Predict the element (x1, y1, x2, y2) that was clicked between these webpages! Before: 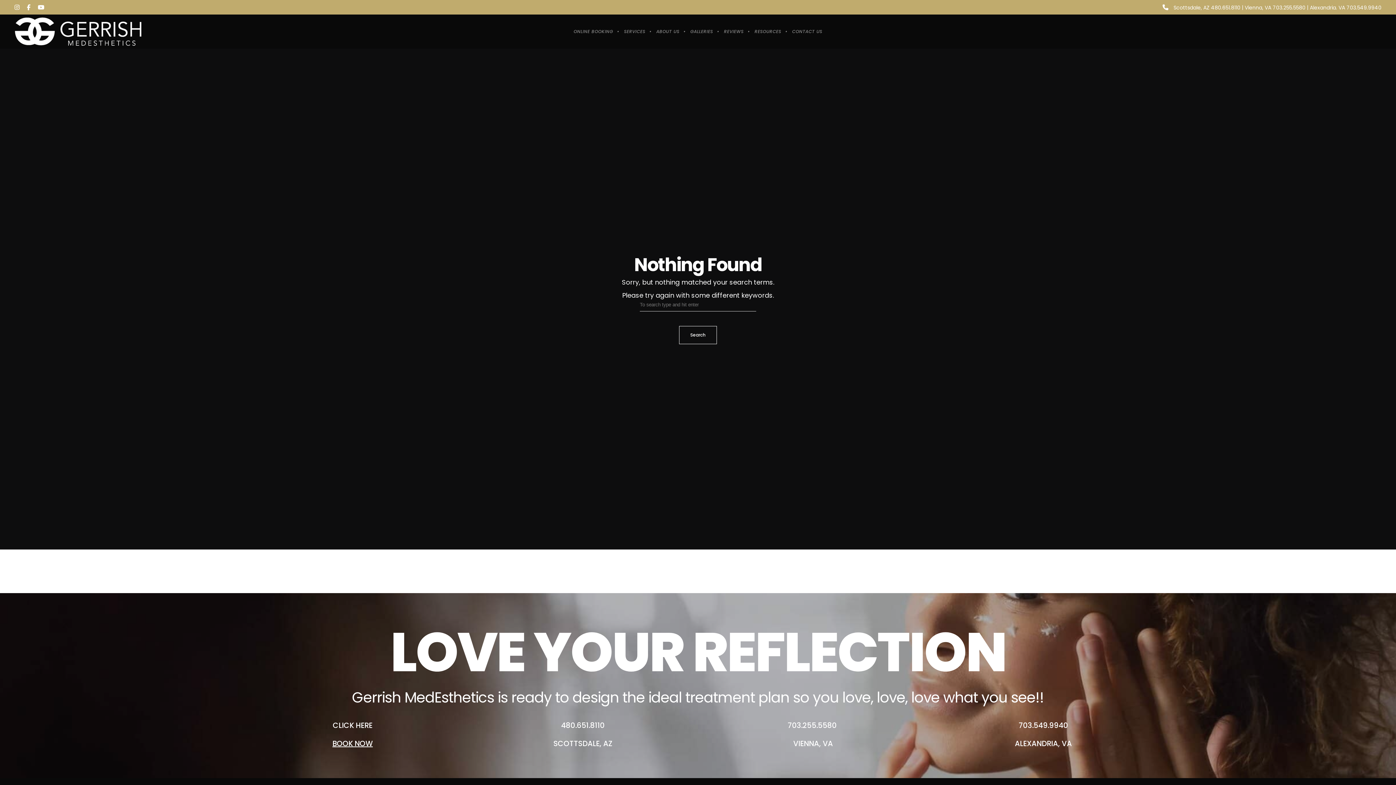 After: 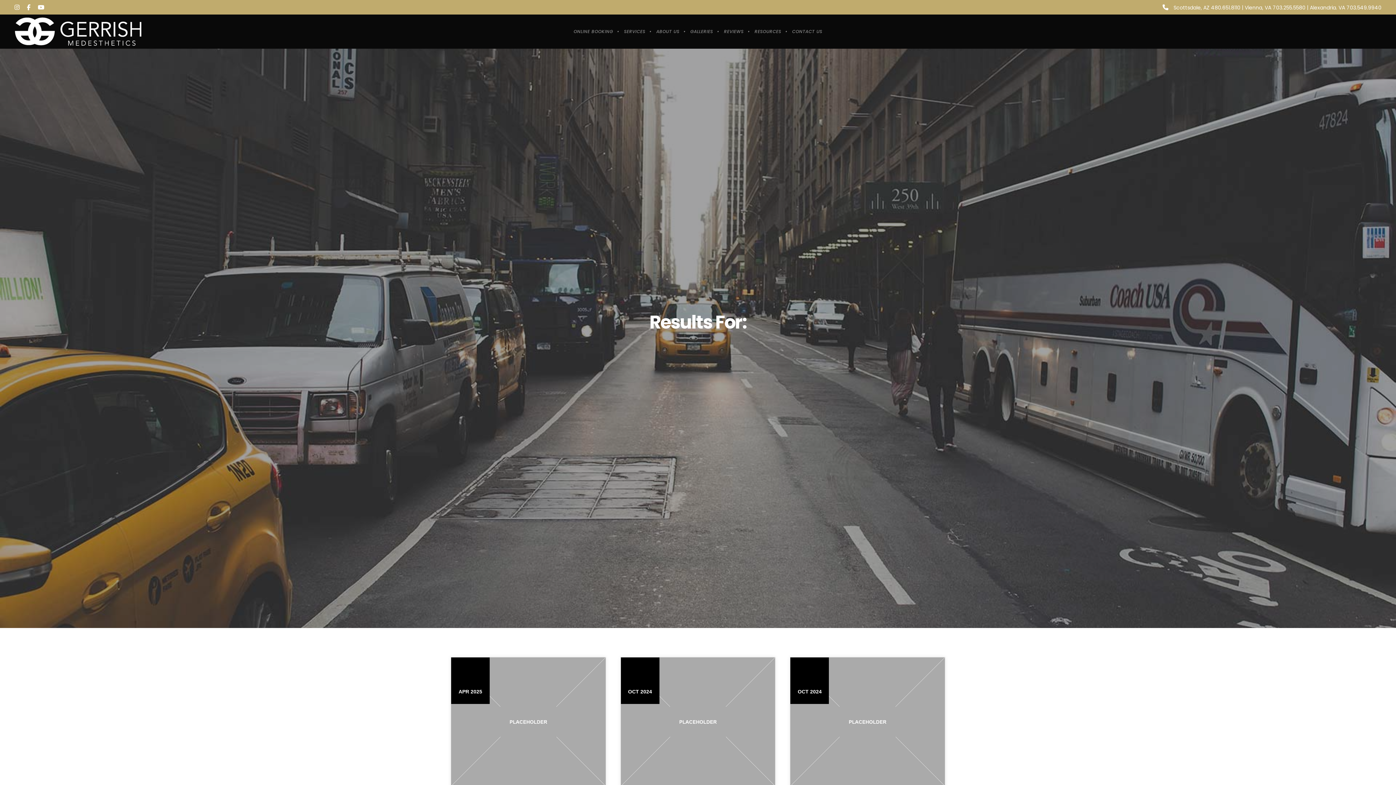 Action: bbox: (679, 326, 717, 344) label: Search